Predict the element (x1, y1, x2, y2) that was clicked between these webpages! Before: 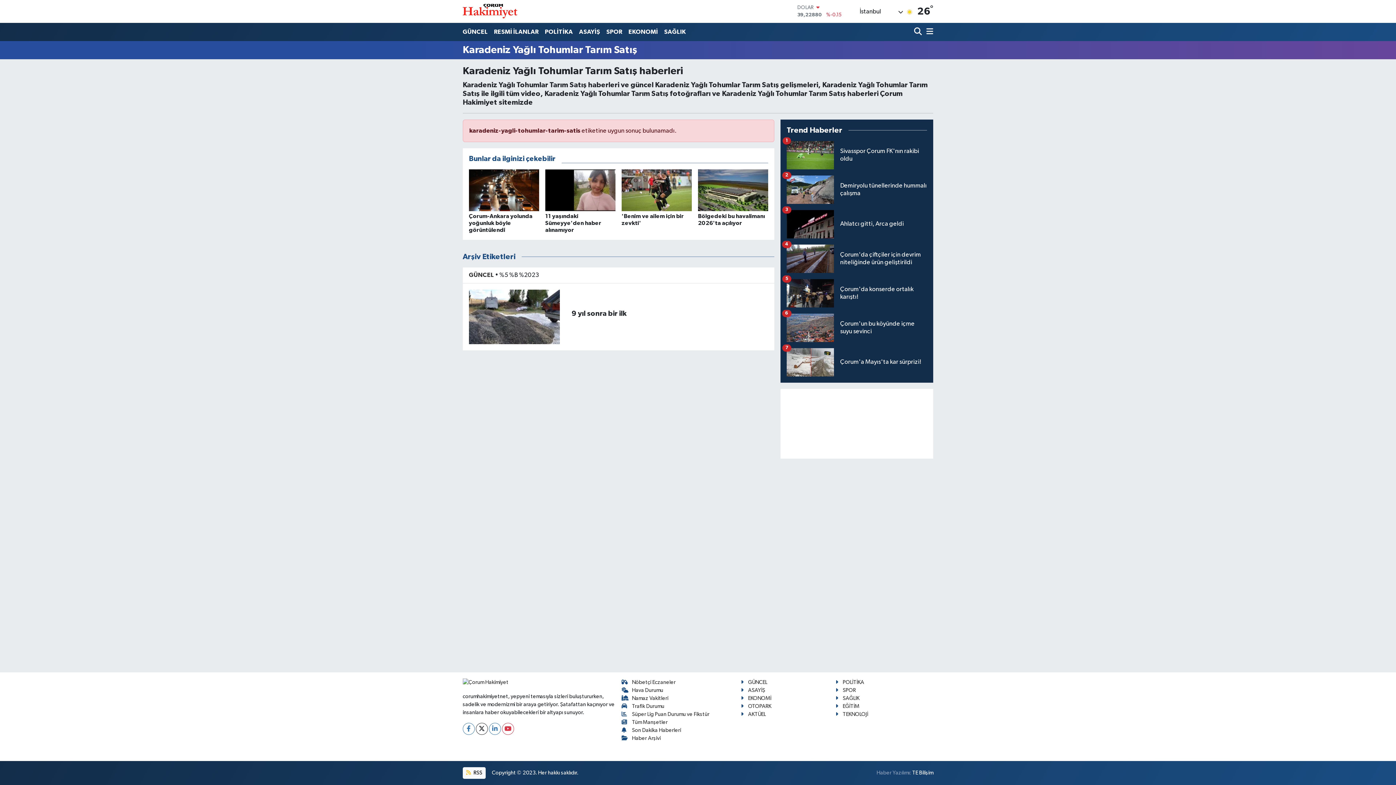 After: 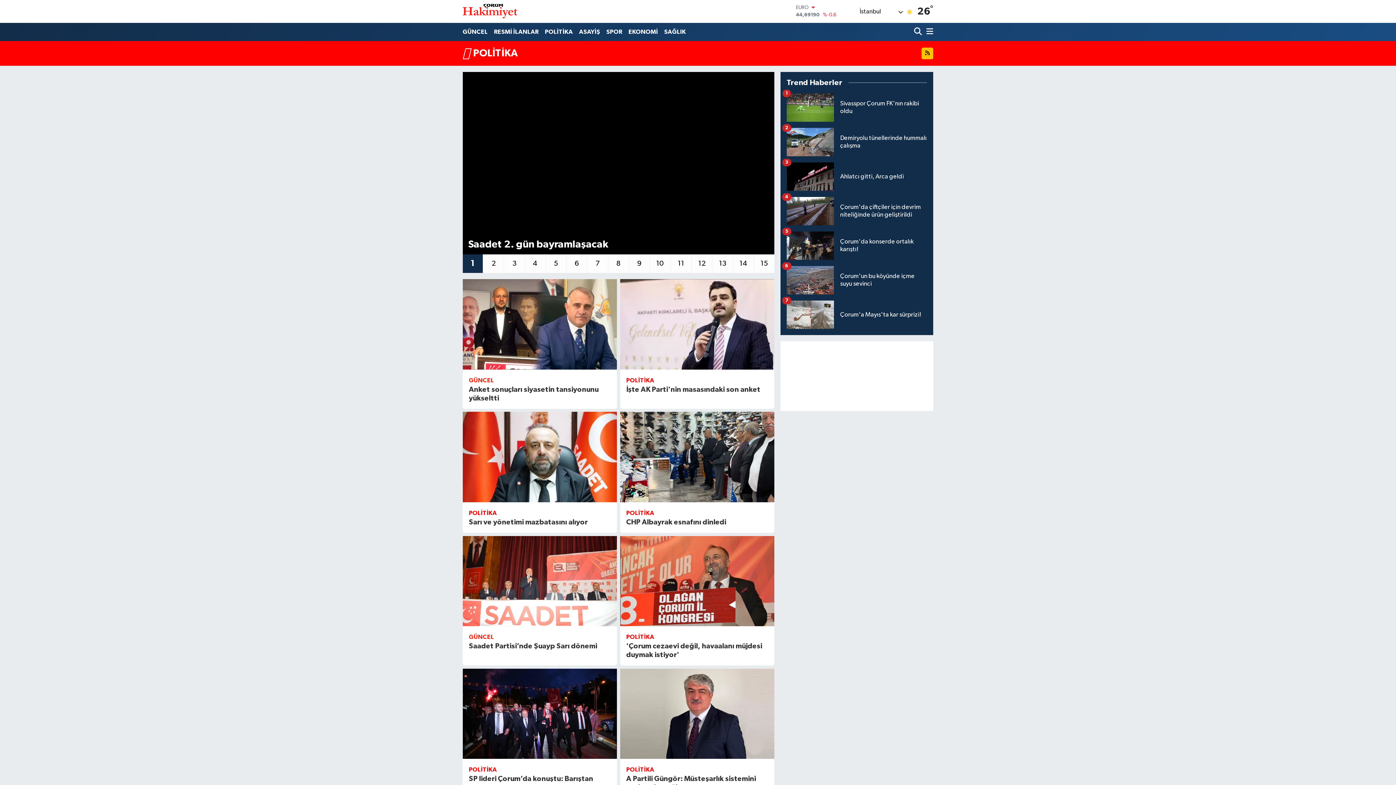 Action: bbox: (835, 679, 864, 685) label: POLİTİKA